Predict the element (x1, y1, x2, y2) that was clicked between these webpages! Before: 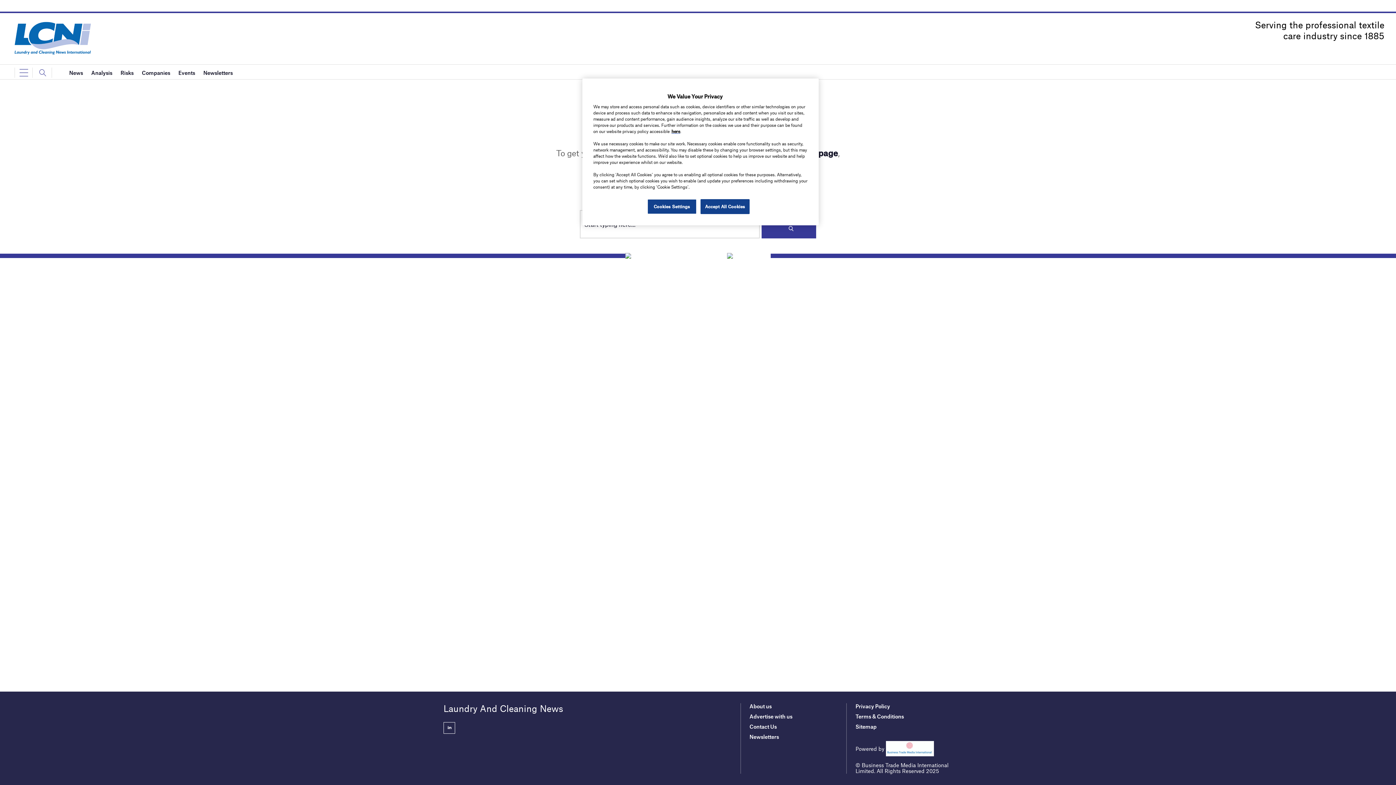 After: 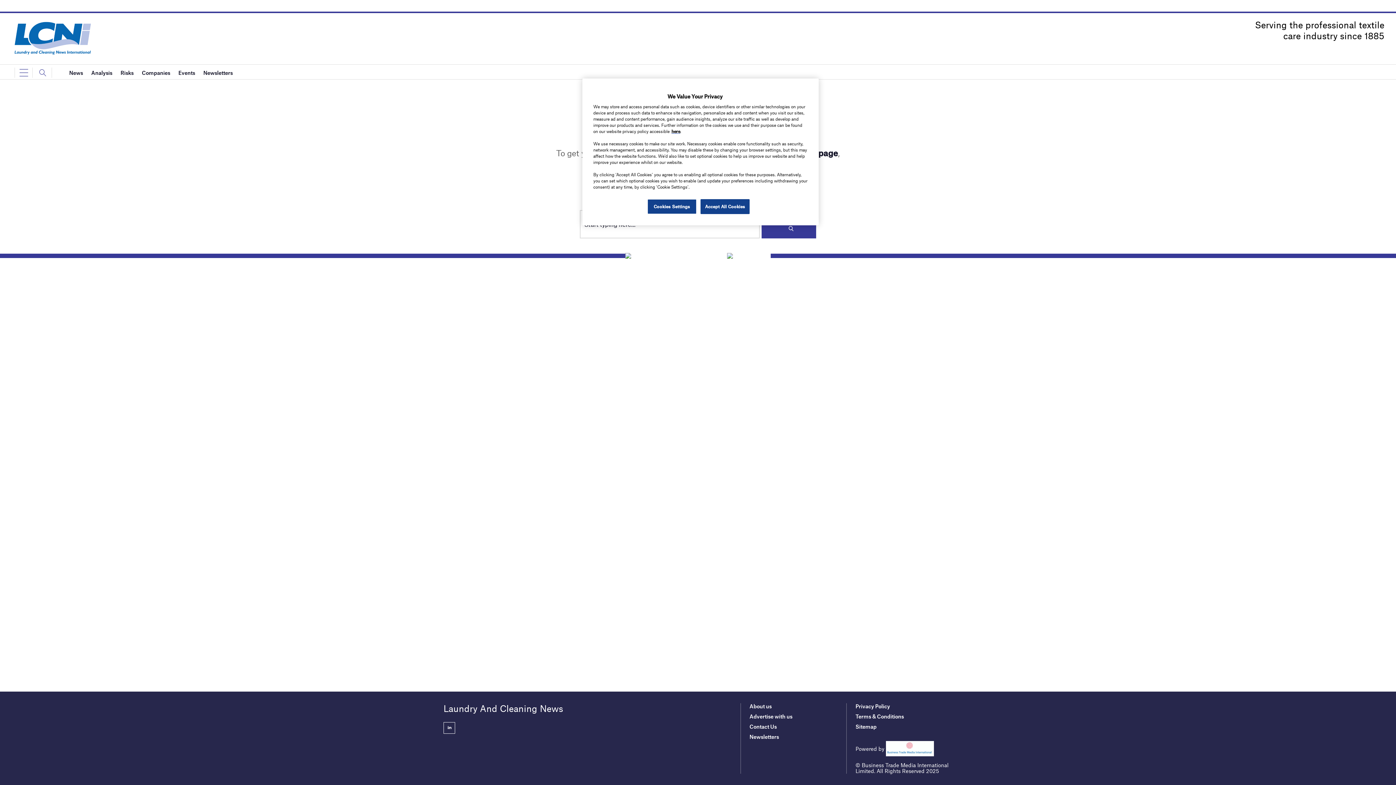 Action: bbox: (855, 703, 890, 709) label: Privacy Policy